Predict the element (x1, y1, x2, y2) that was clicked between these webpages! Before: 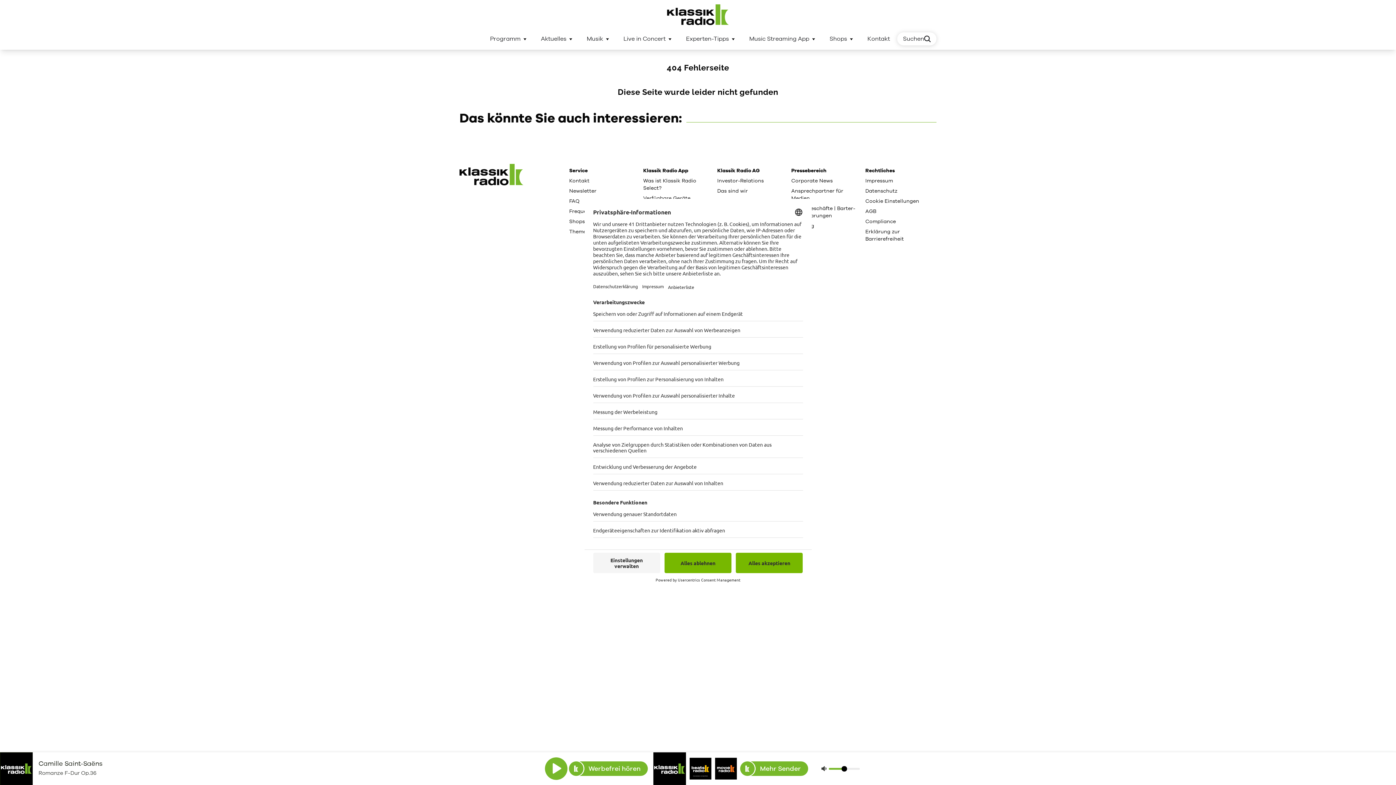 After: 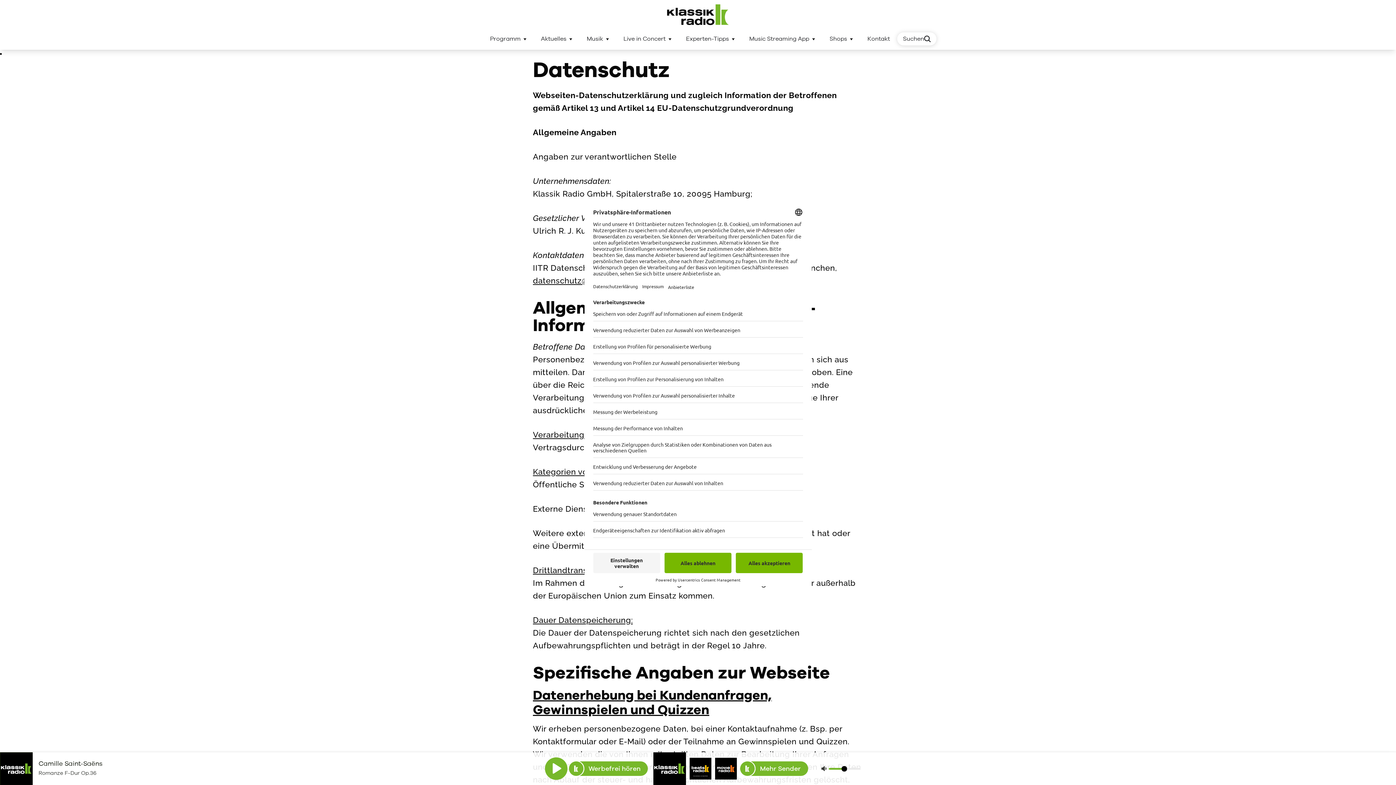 Action: label: Datenschutz bbox: (865, 331, 936, 341)